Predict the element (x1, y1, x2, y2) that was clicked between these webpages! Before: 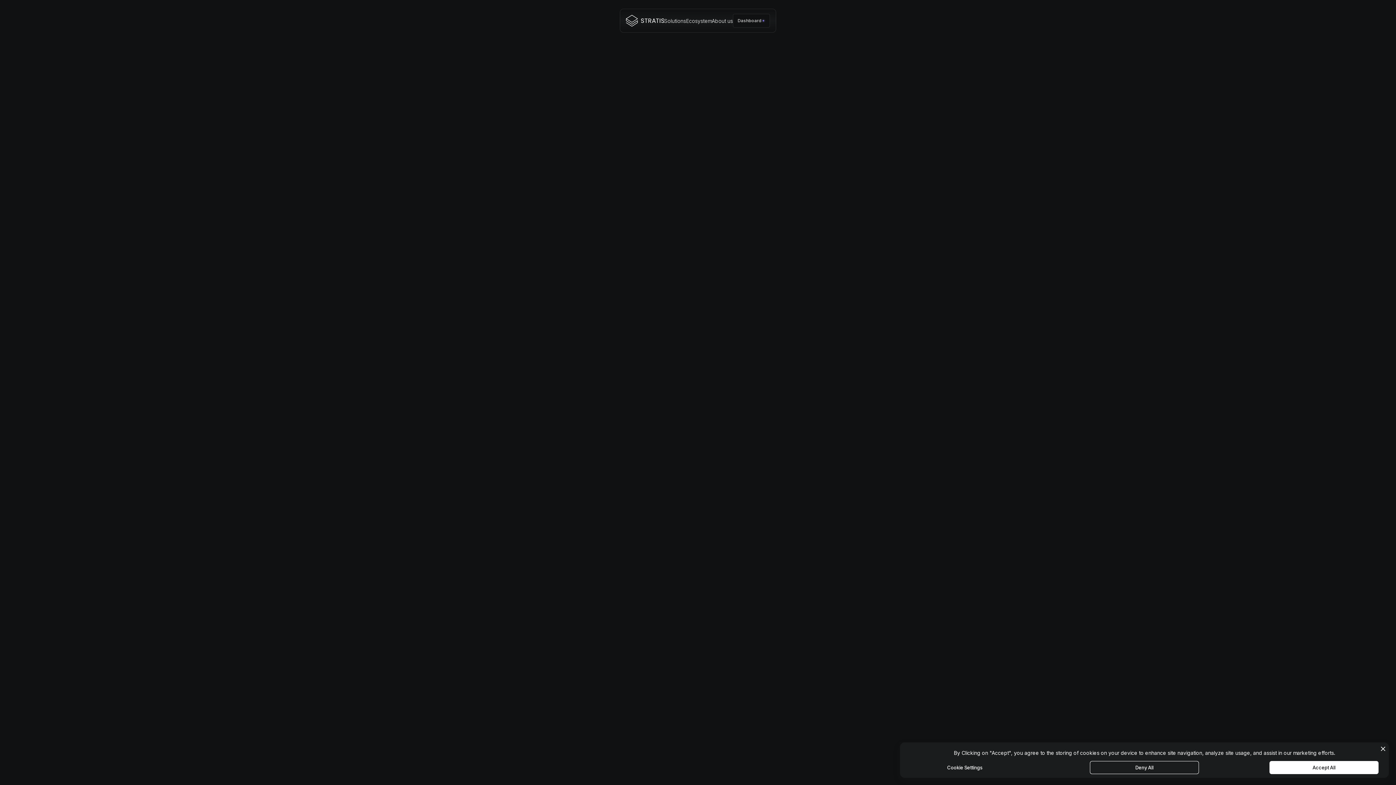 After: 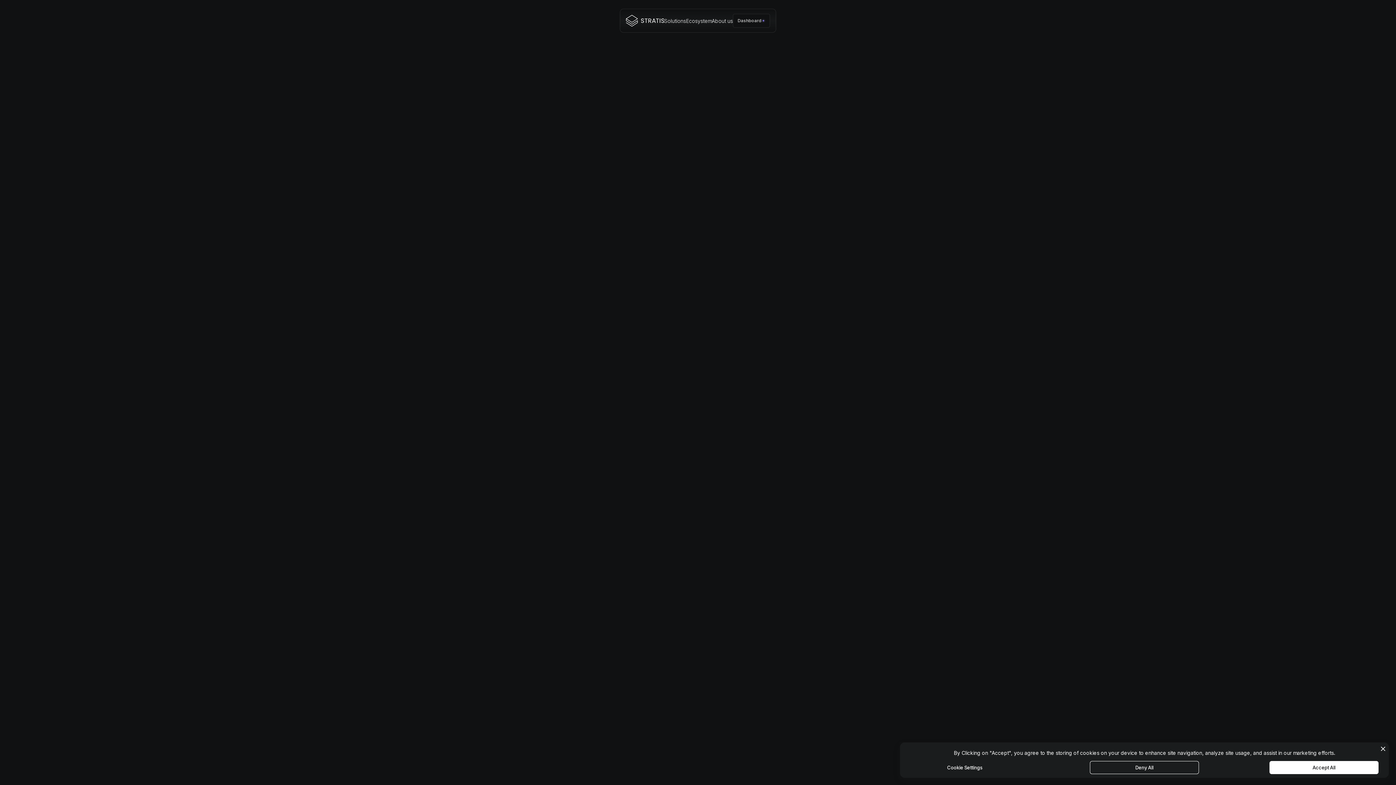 Action: label: https://www.linkedin.com/in/olga-calvache-38596019 bbox: (575, 505, 718, 512)